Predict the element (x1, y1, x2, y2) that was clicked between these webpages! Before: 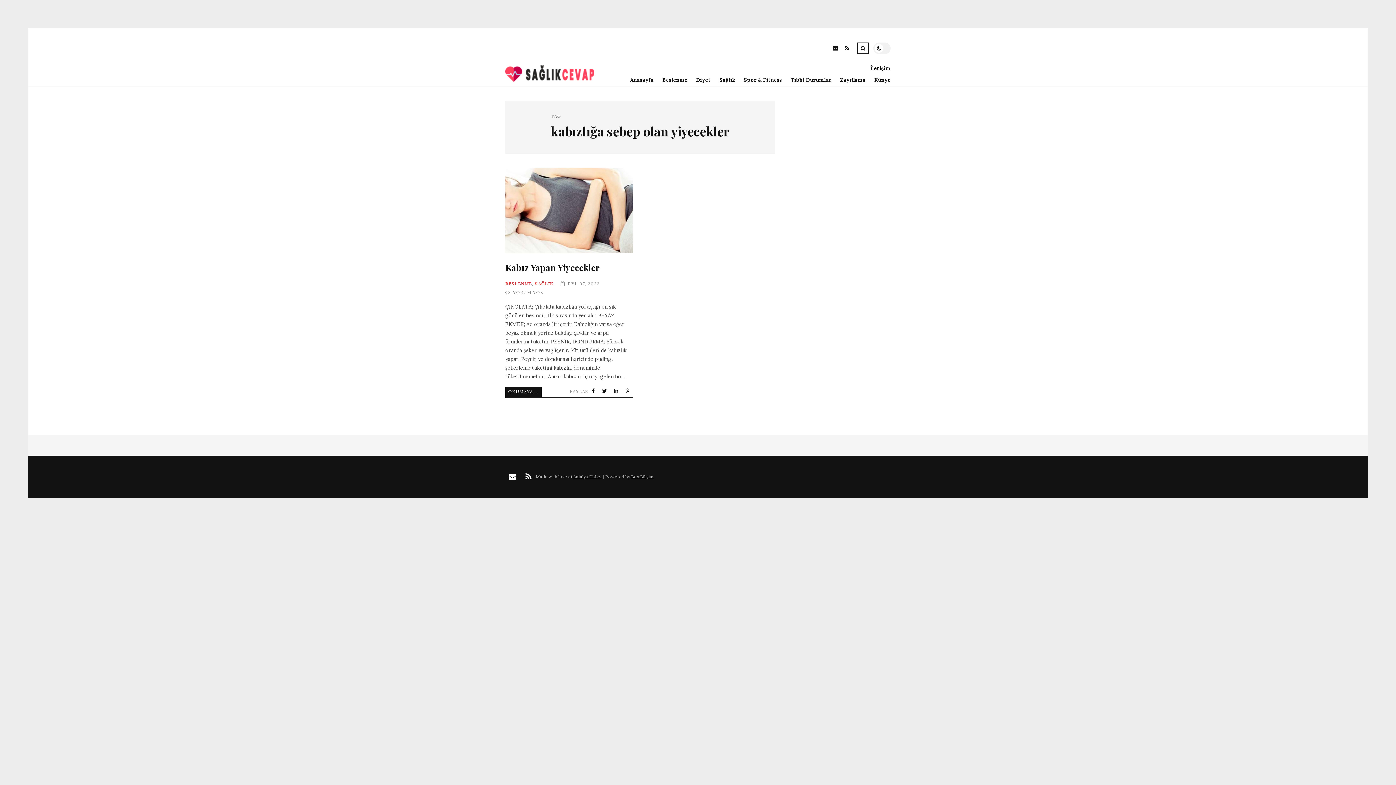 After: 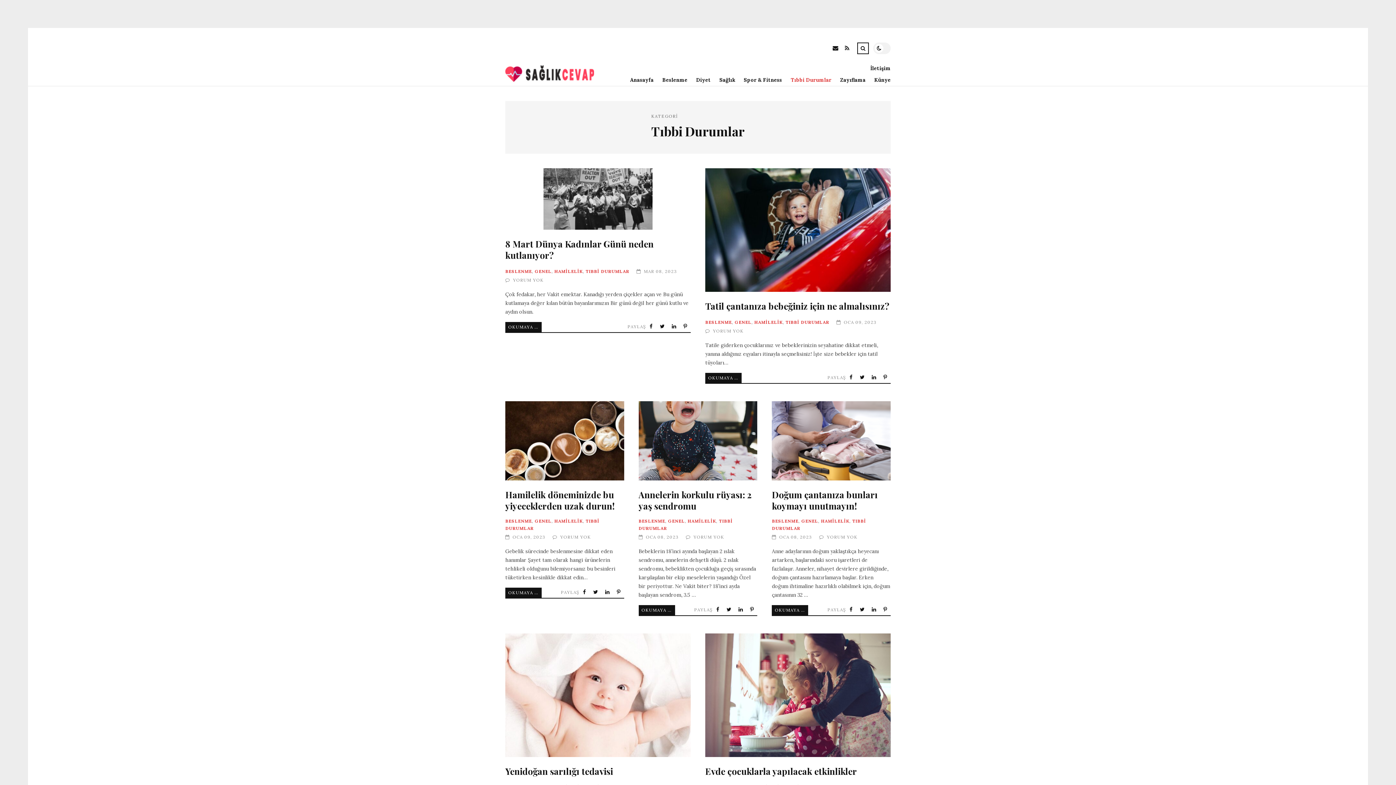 Action: bbox: (782, 74, 831, 85) label: Tıbbi Durumlar